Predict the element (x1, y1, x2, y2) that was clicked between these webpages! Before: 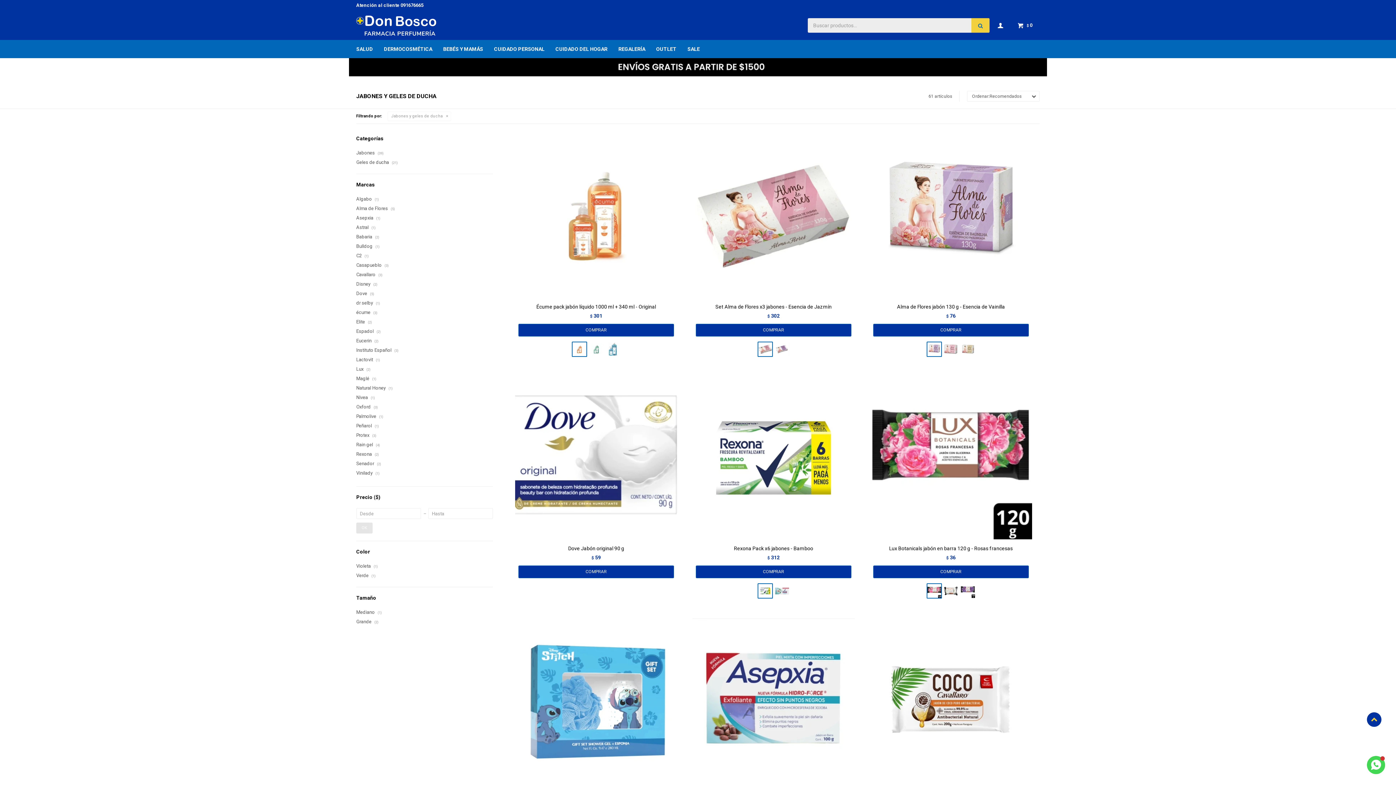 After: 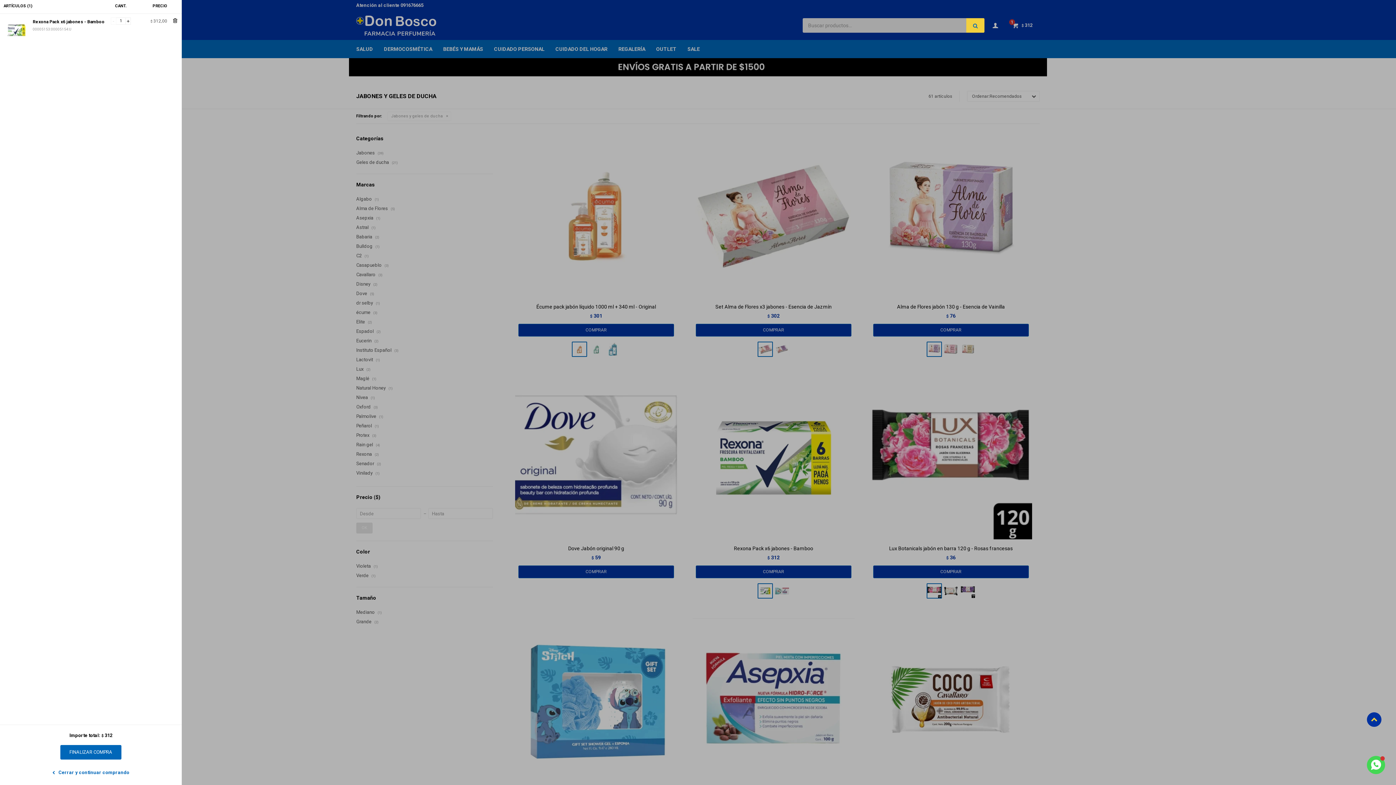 Action: bbox: (695, 565, 851, 578)